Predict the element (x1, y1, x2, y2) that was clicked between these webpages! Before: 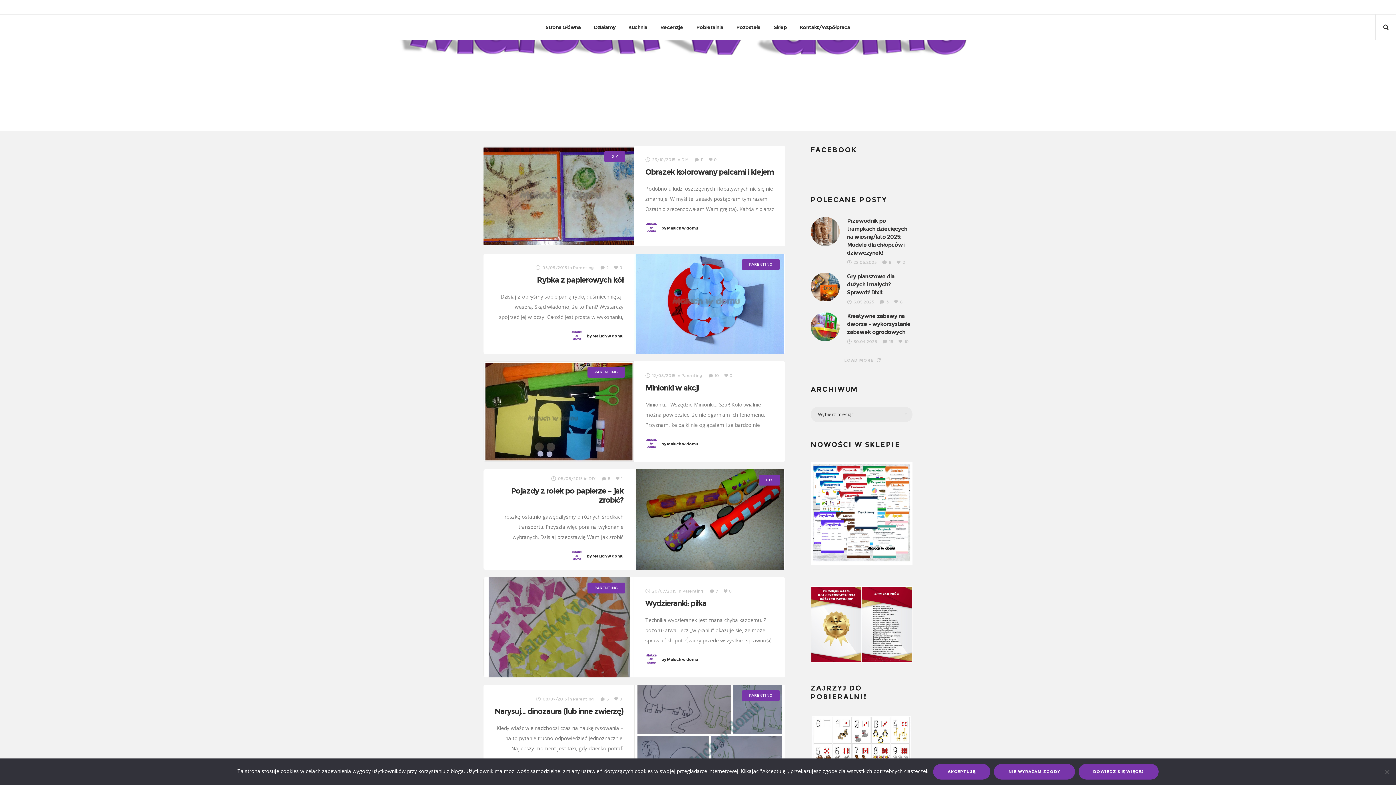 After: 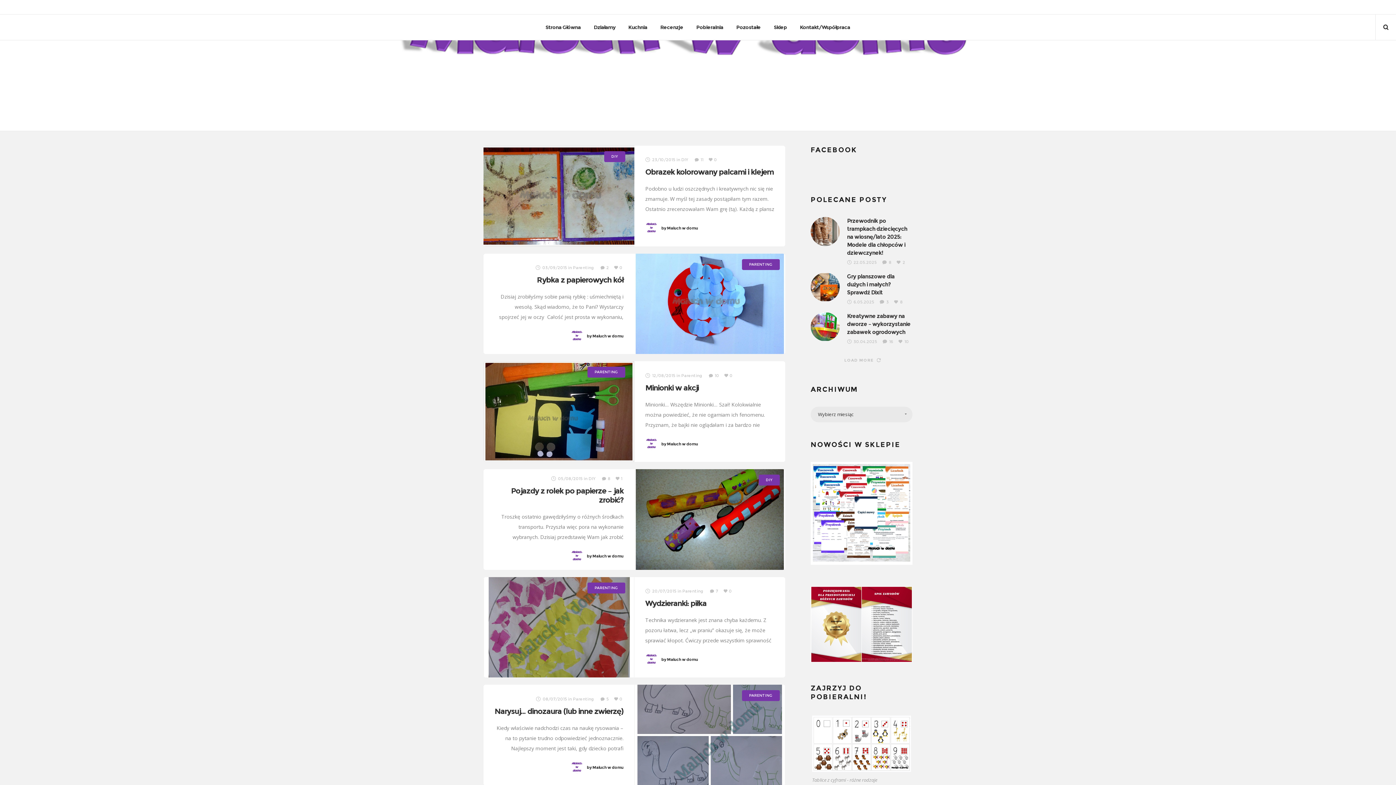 Action: bbox: (994, 764, 1075, 780) label: Nie wyrażam zgody